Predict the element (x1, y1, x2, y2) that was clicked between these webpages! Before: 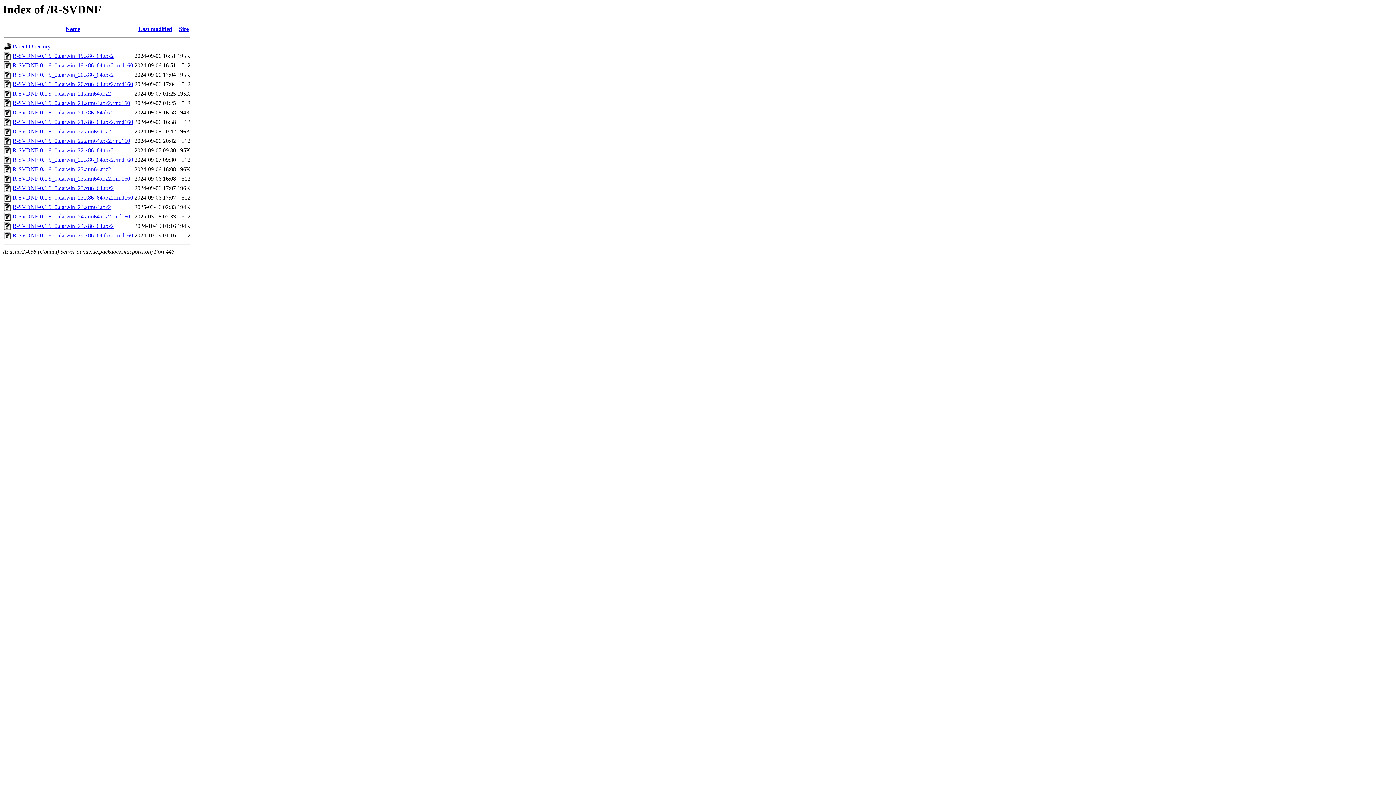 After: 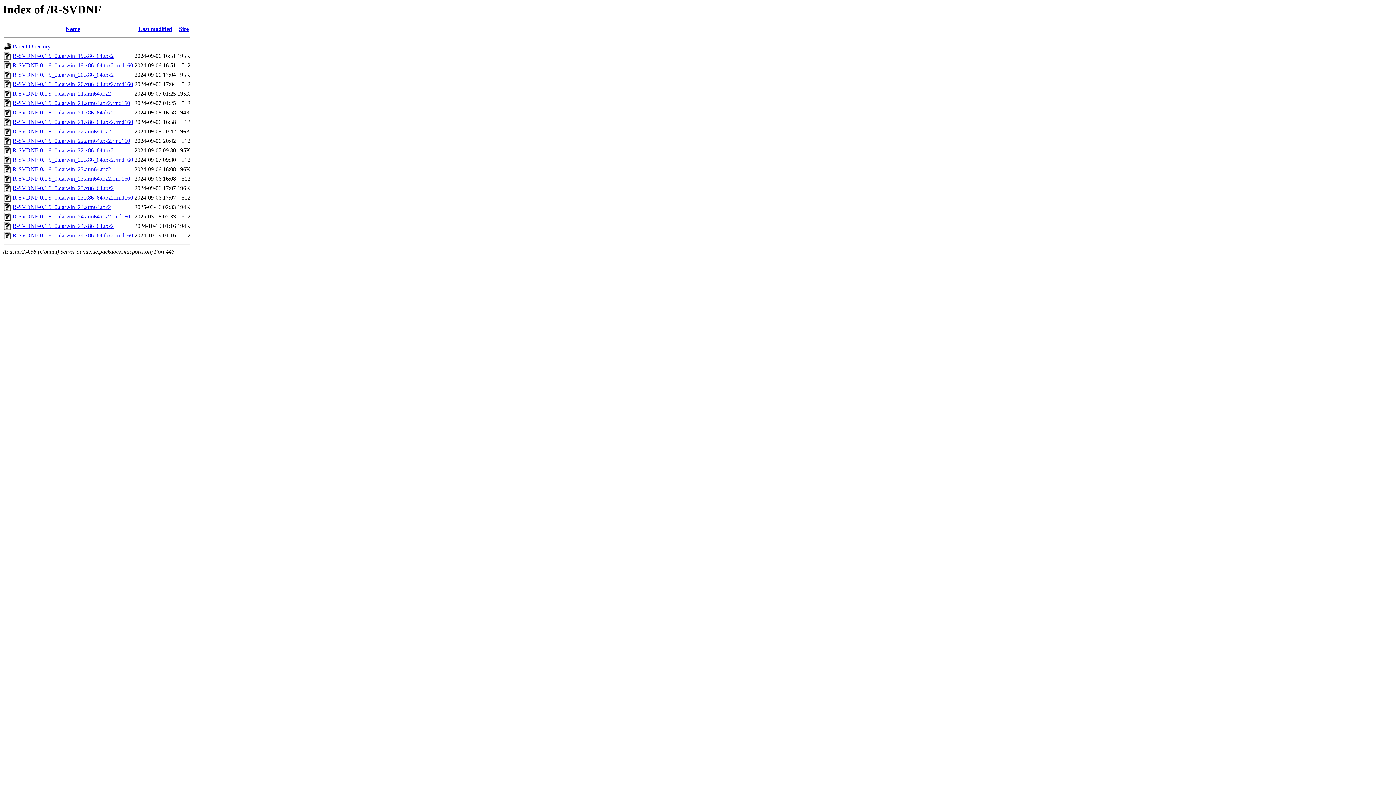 Action: bbox: (4, 64, 11, 70)